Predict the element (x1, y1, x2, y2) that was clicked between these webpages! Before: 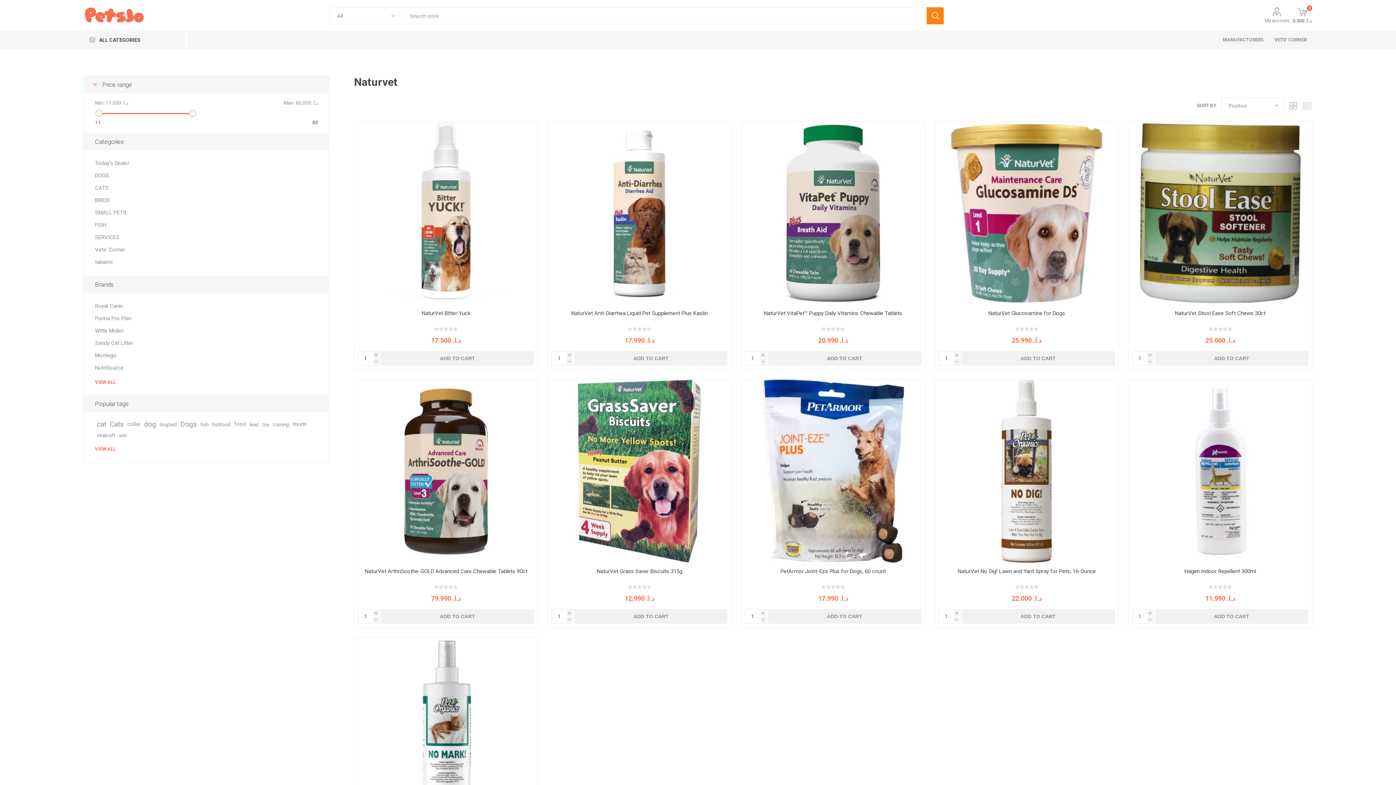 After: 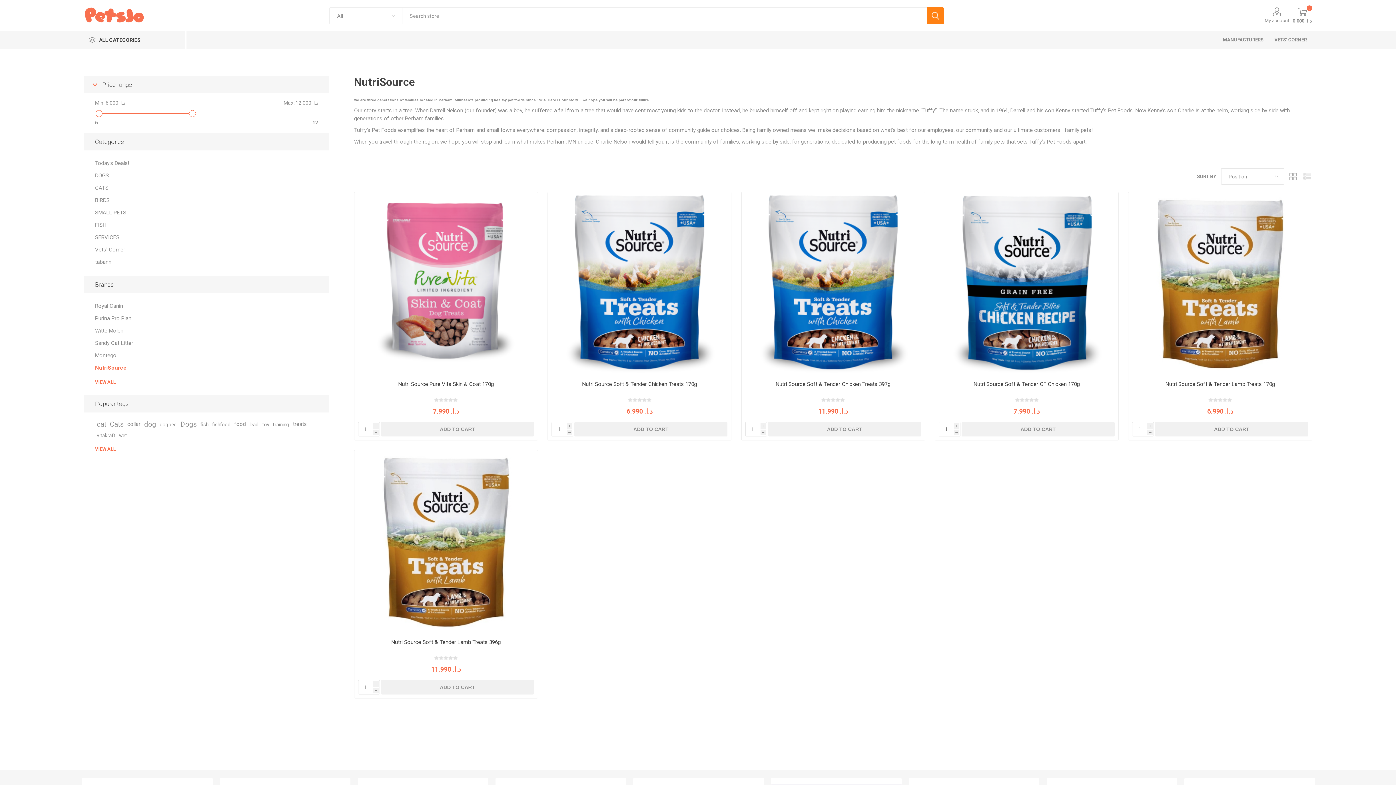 Action: label: NutriSource bbox: (95, 361, 123, 374)